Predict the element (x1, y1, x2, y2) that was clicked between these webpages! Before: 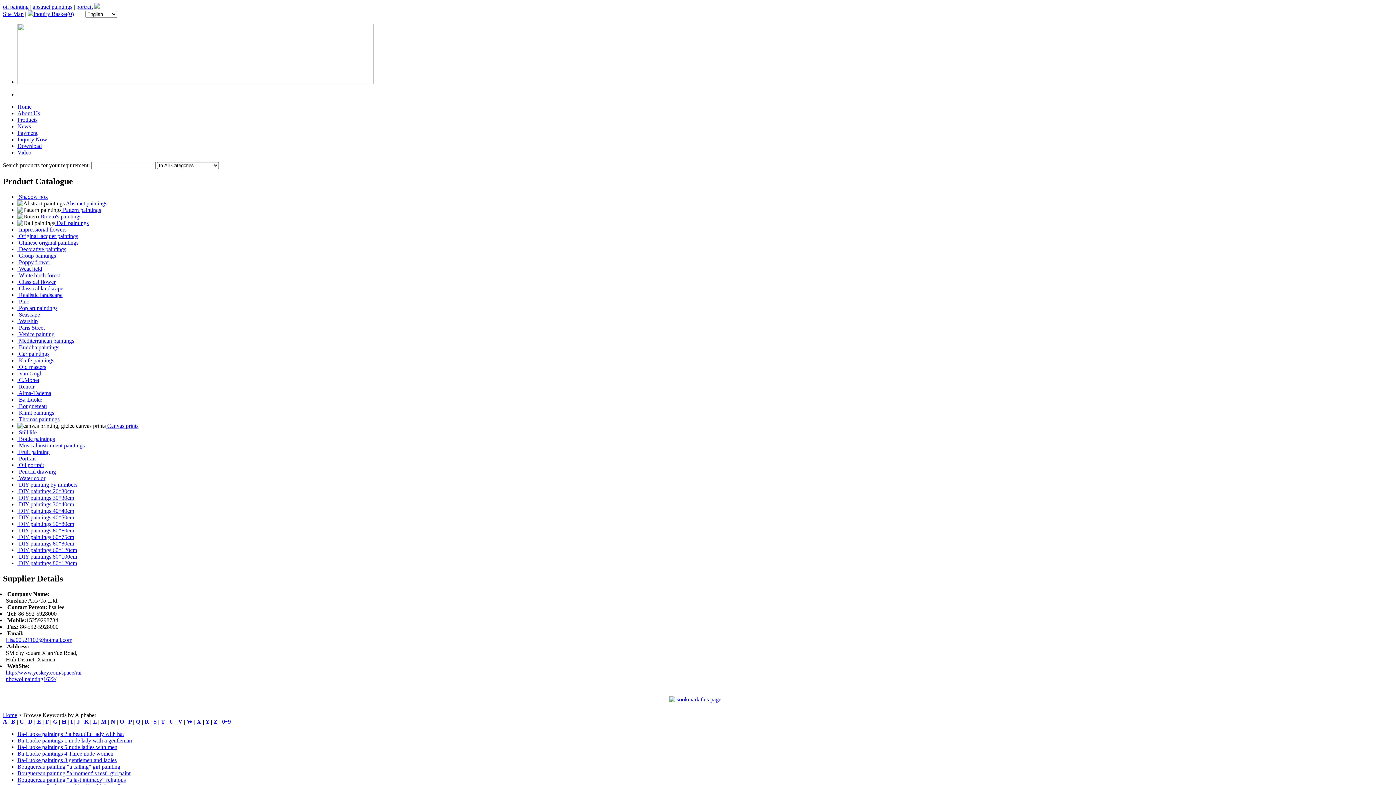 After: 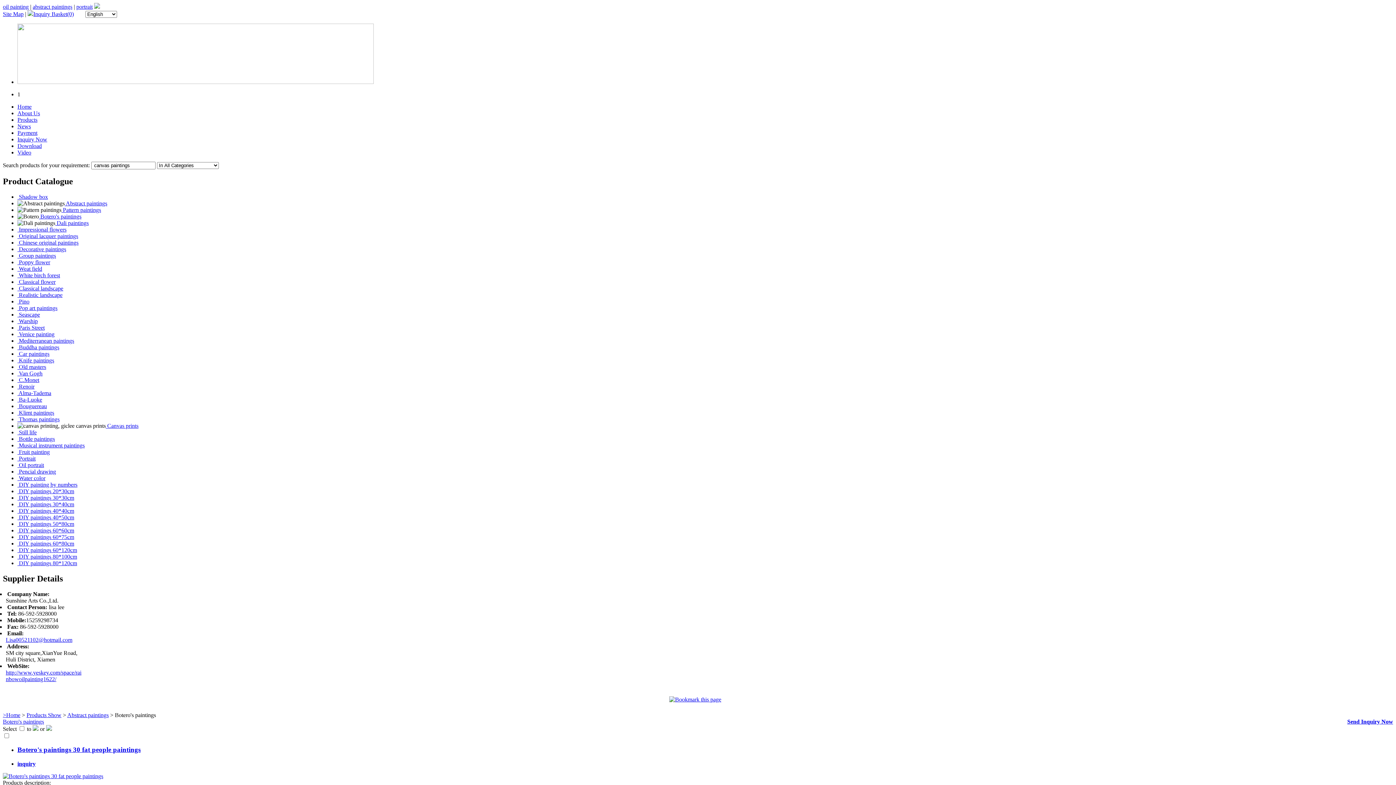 Action: label:  Botero's paintings bbox: (38, 213, 81, 219)